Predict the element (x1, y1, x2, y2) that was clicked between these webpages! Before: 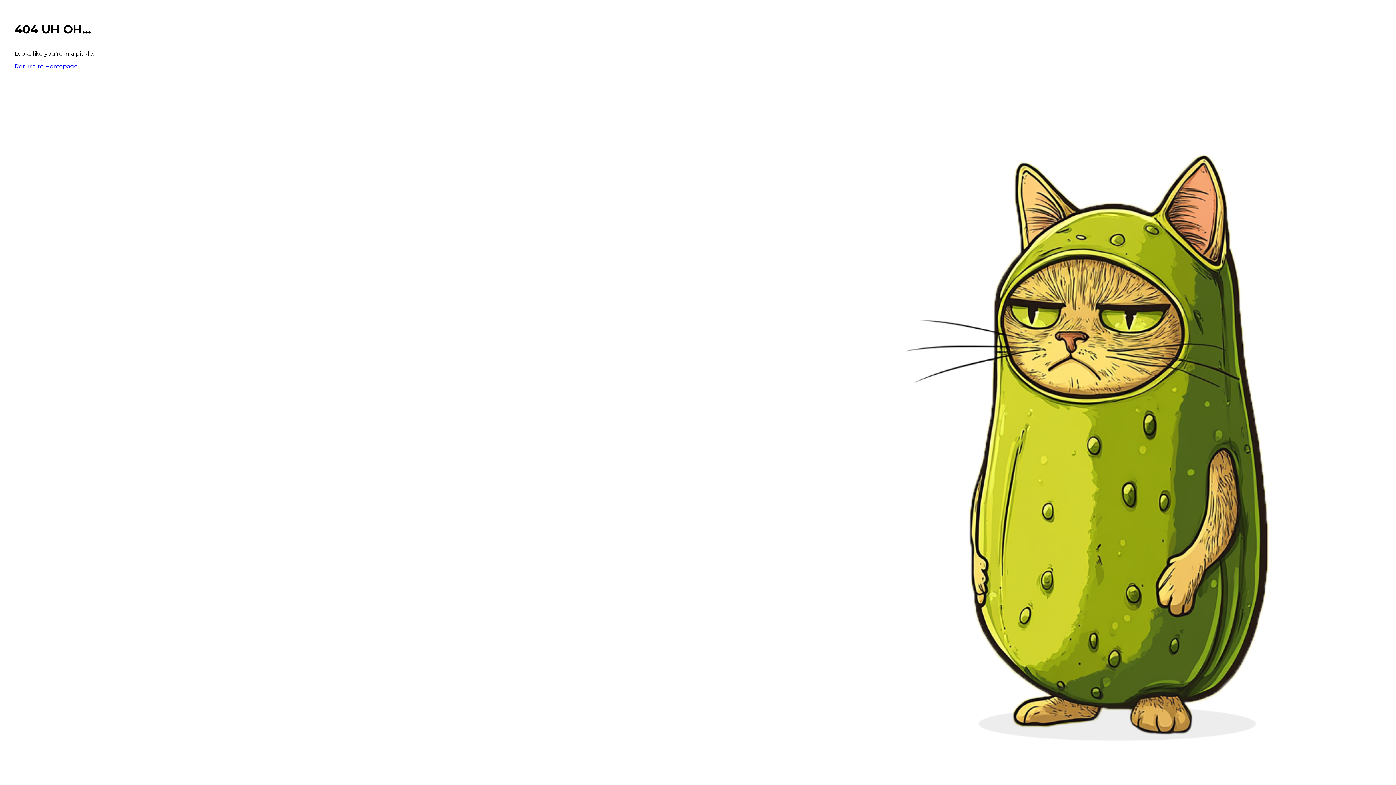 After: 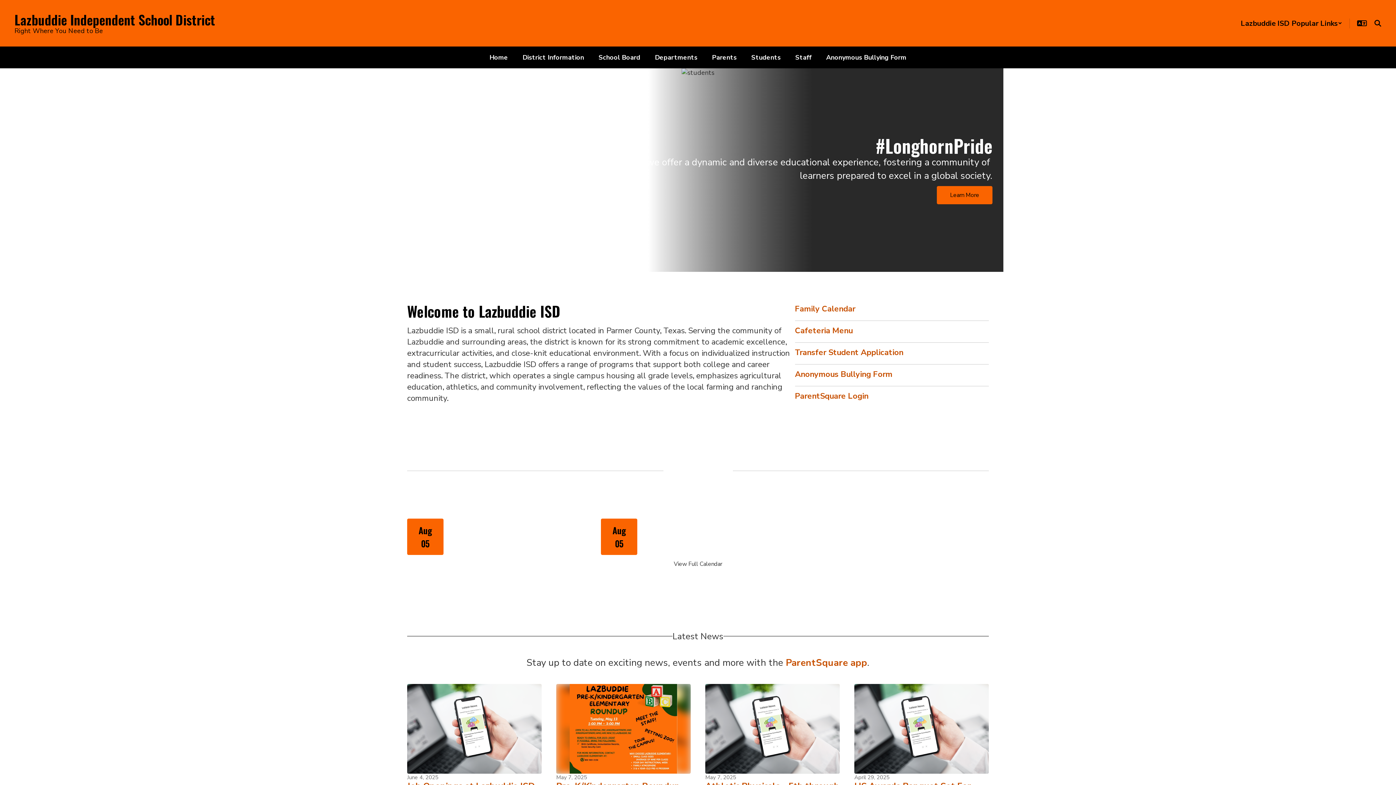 Action: bbox: (14, 62, 77, 69) label: Return to Homepage